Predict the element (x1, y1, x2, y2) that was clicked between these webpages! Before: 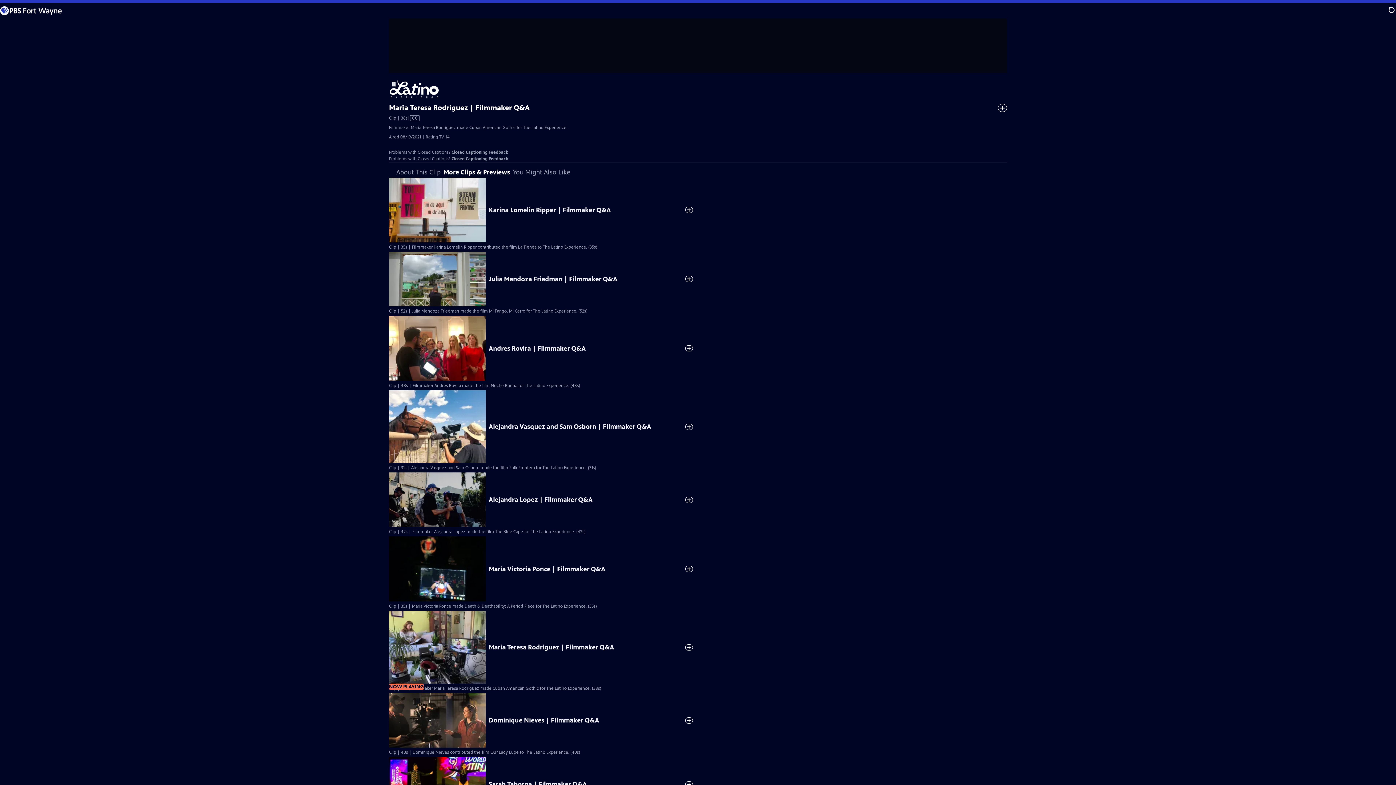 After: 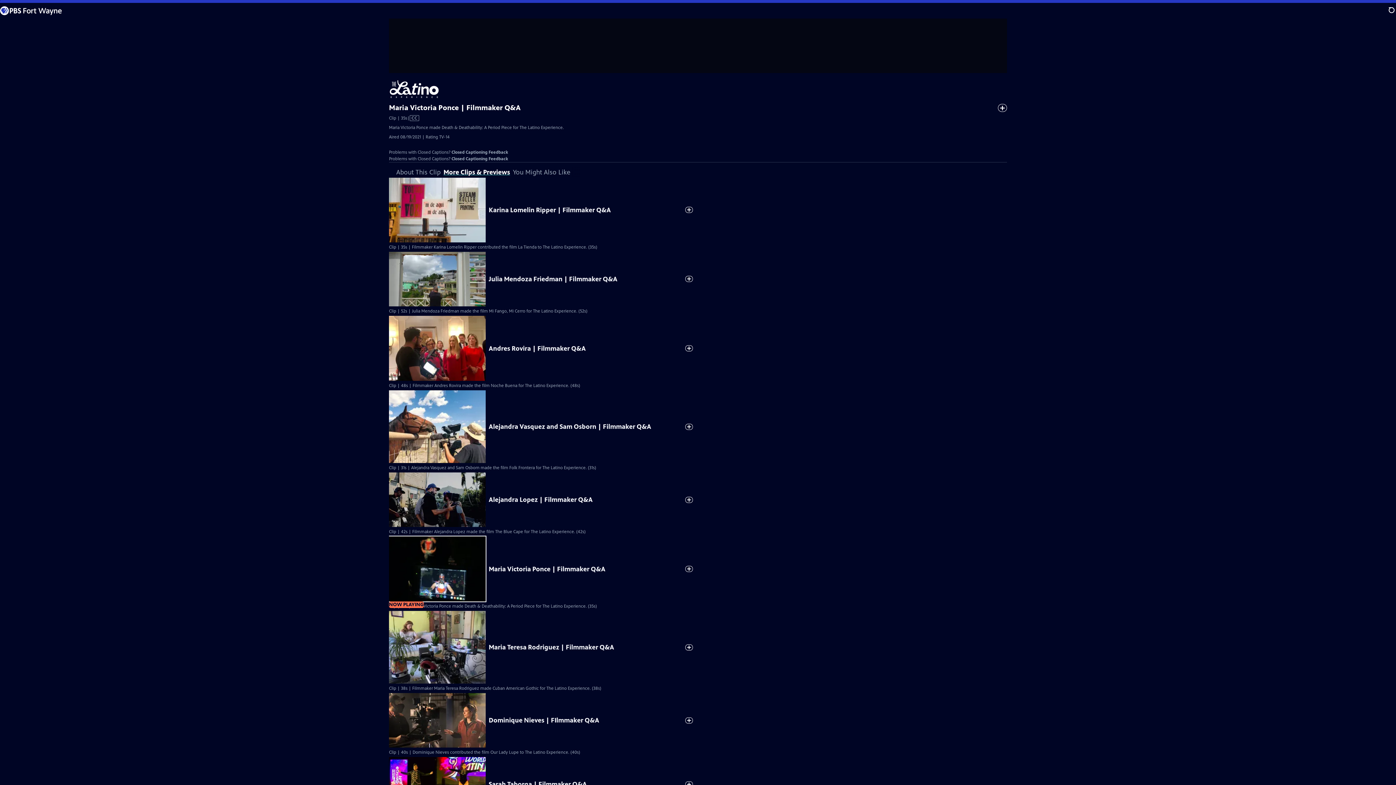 Action: bbox: (389, 536, 485, 601)